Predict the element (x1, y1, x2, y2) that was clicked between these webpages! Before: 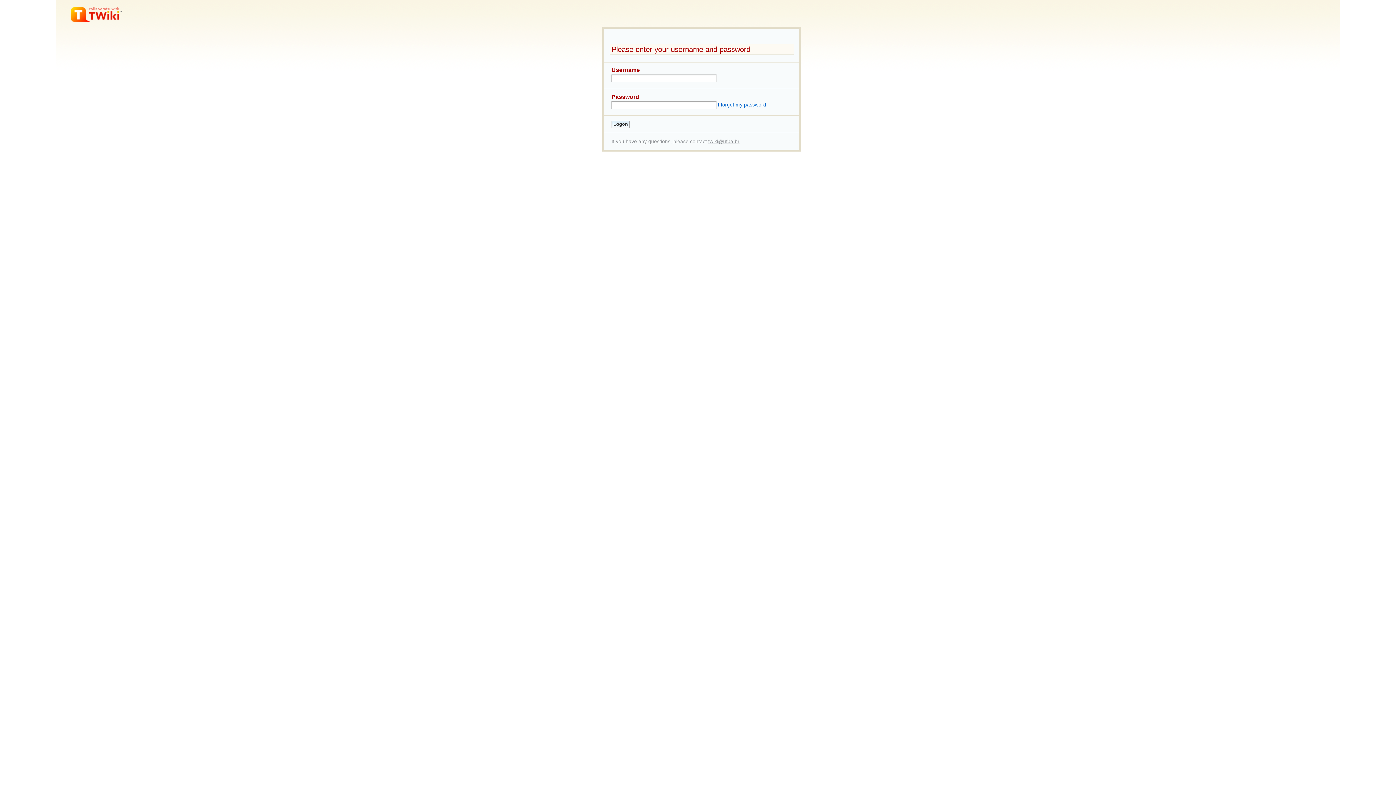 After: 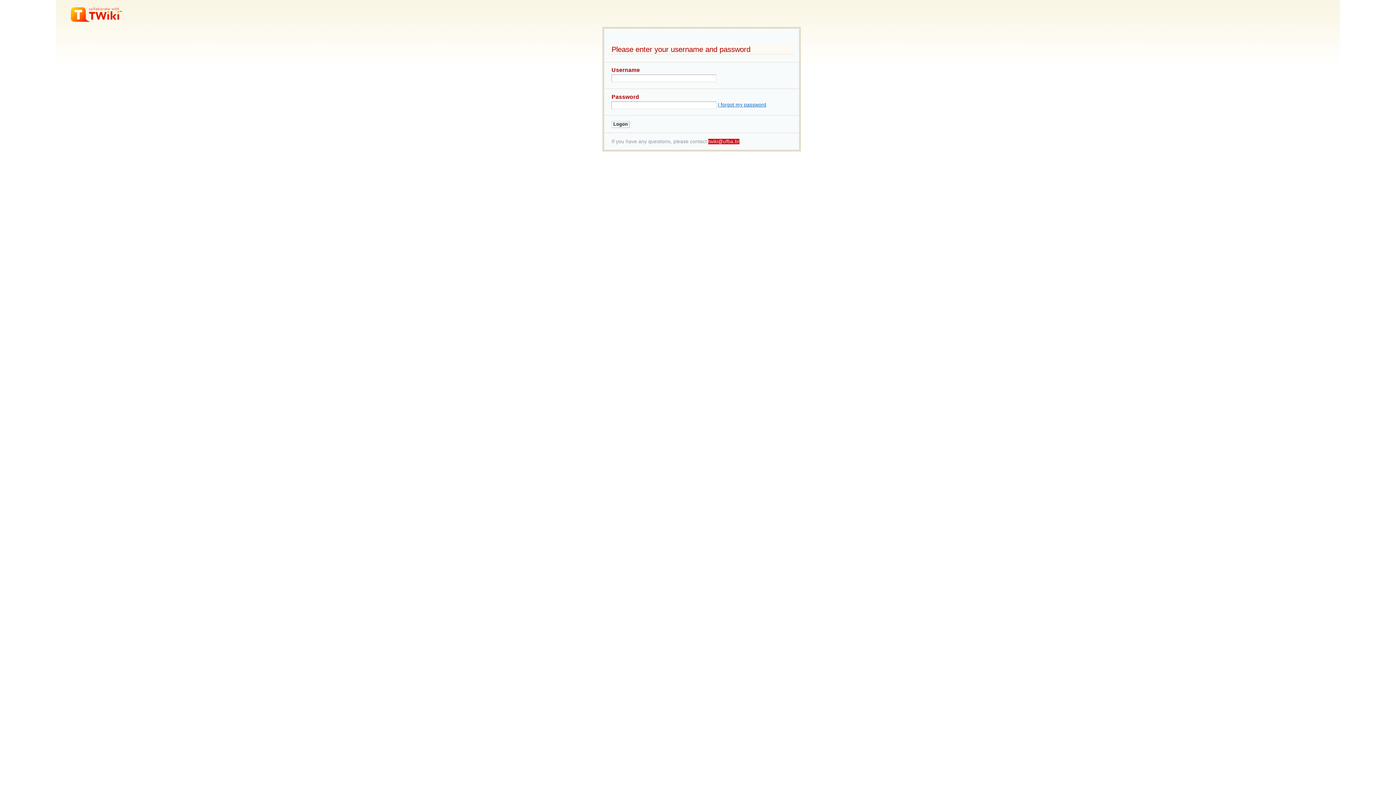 Action: label: twiki@ufba.br bbox: (708, 138, 739, 144)